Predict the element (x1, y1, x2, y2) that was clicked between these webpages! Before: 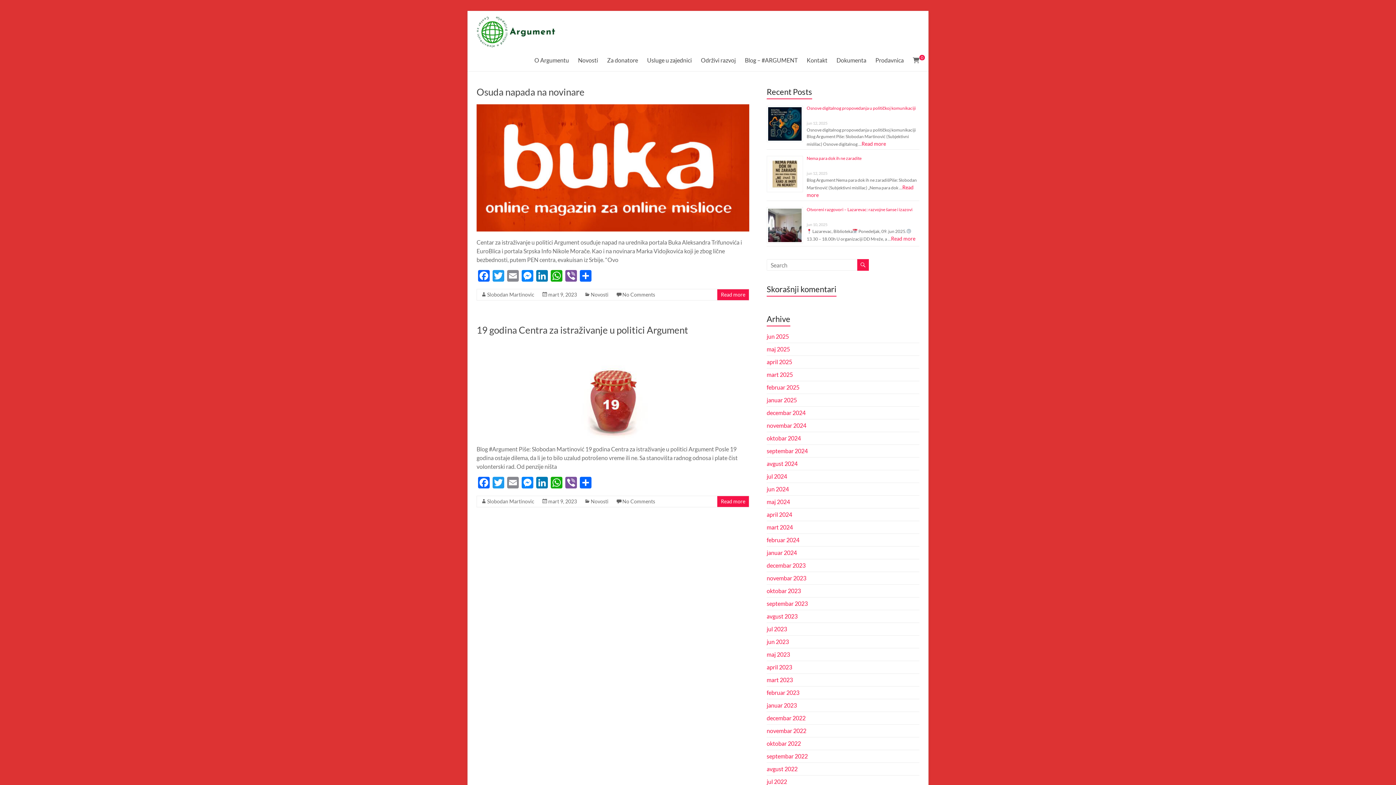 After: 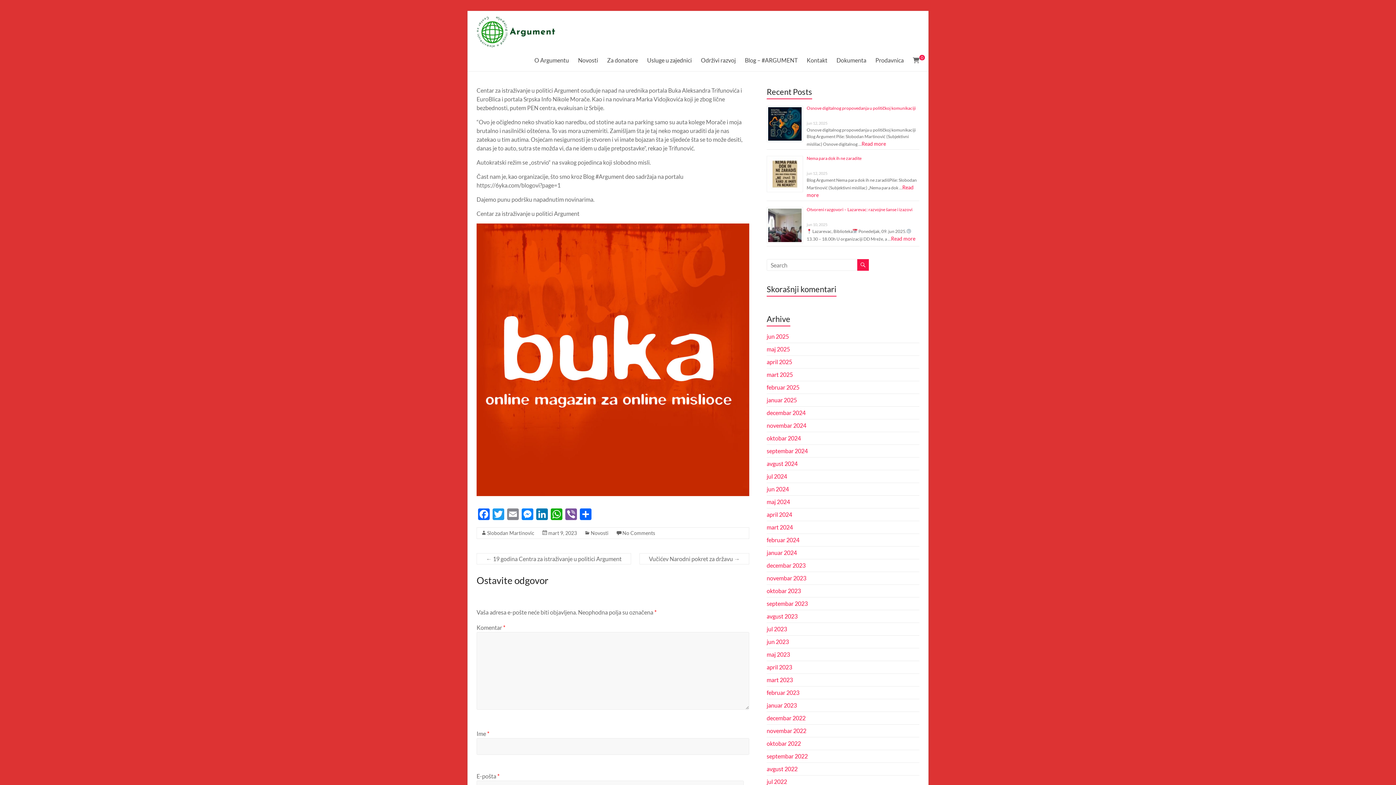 Action: bbox: (476, 104, 749, 111)